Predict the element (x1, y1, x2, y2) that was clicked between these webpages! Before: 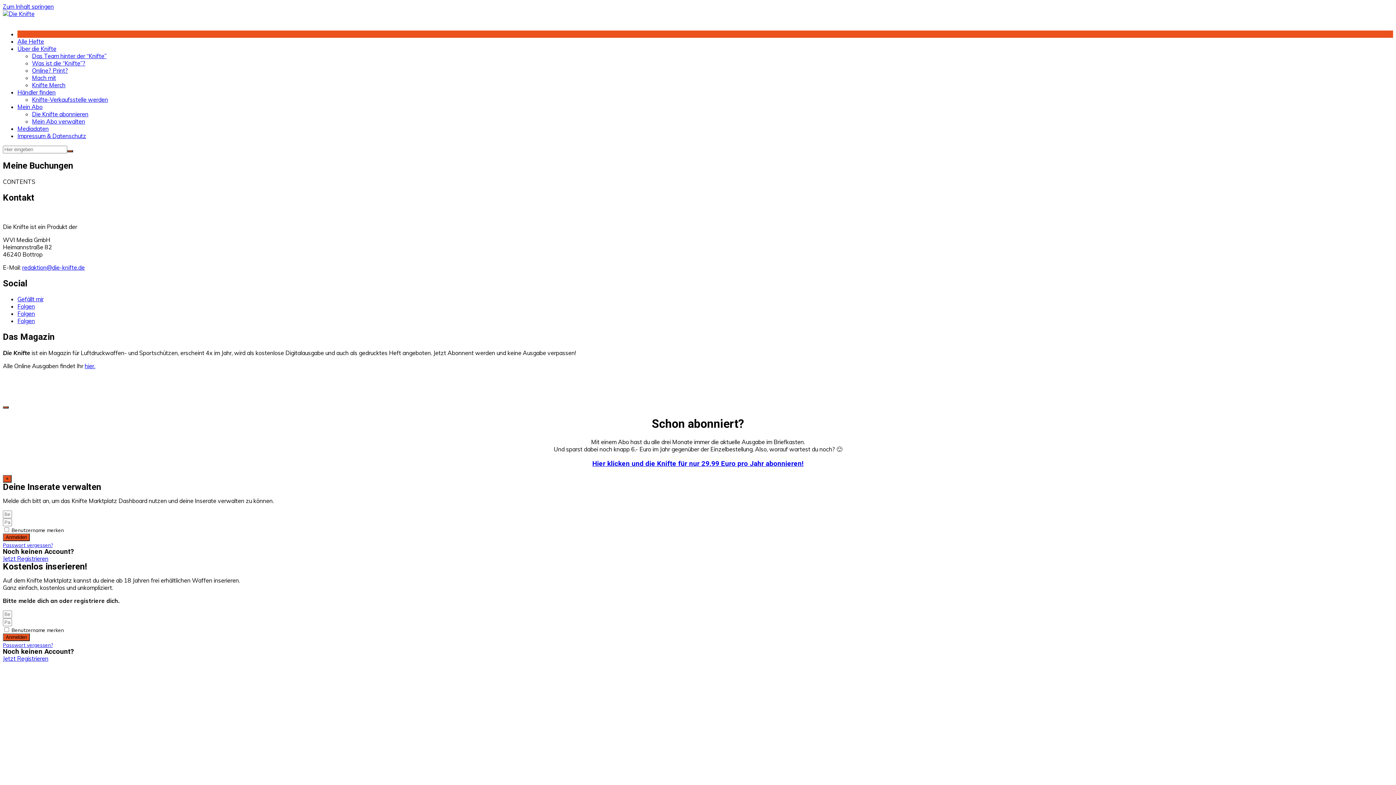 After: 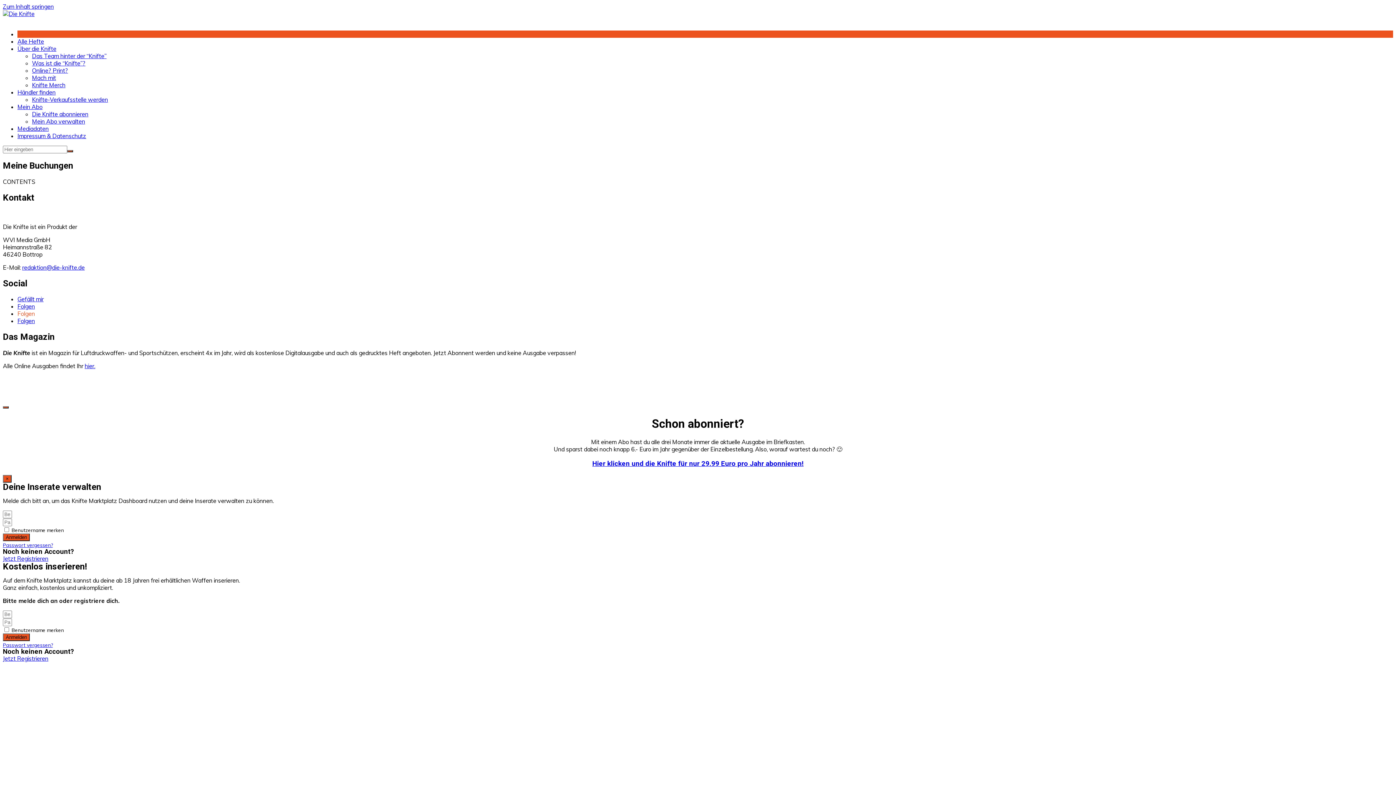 Action: bbox: (17, 310, 34, 317) label: Folgen